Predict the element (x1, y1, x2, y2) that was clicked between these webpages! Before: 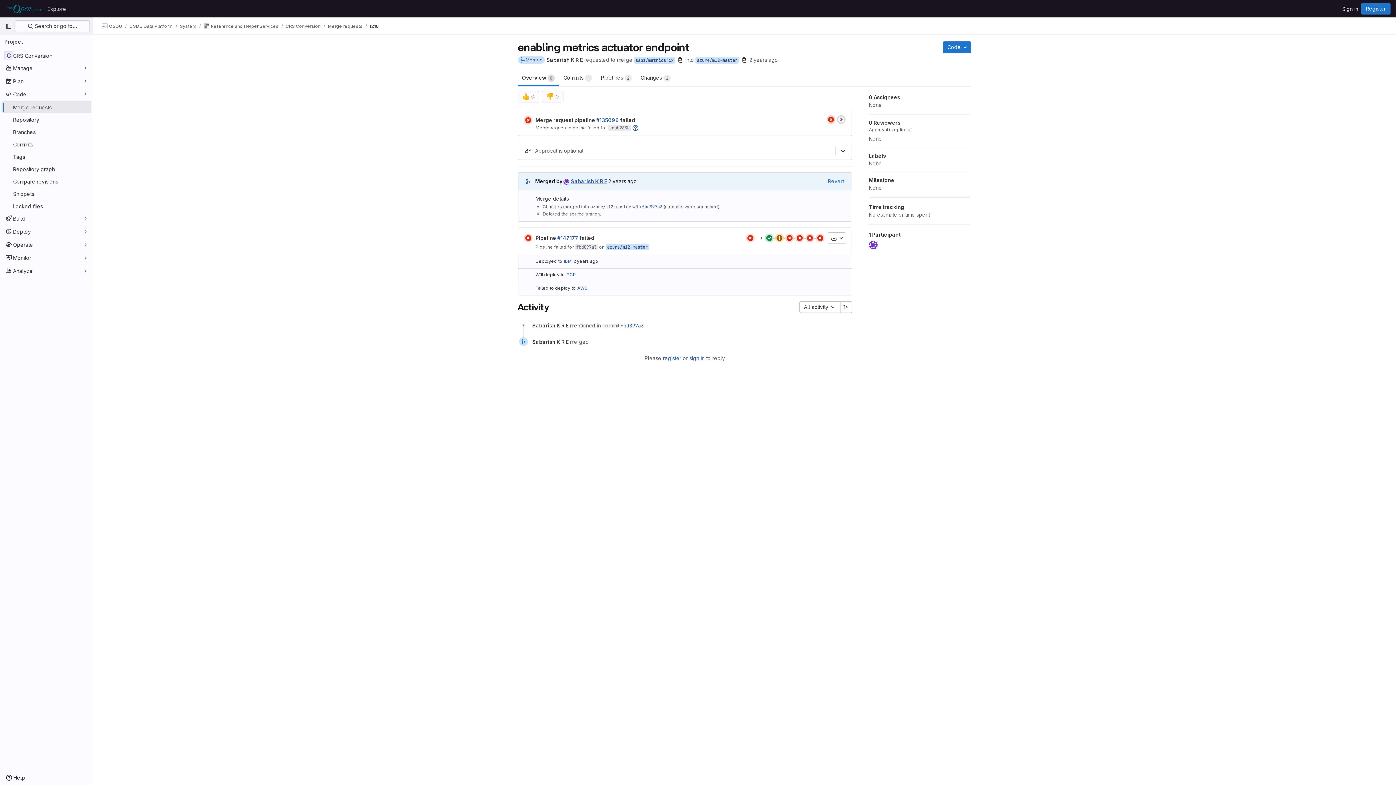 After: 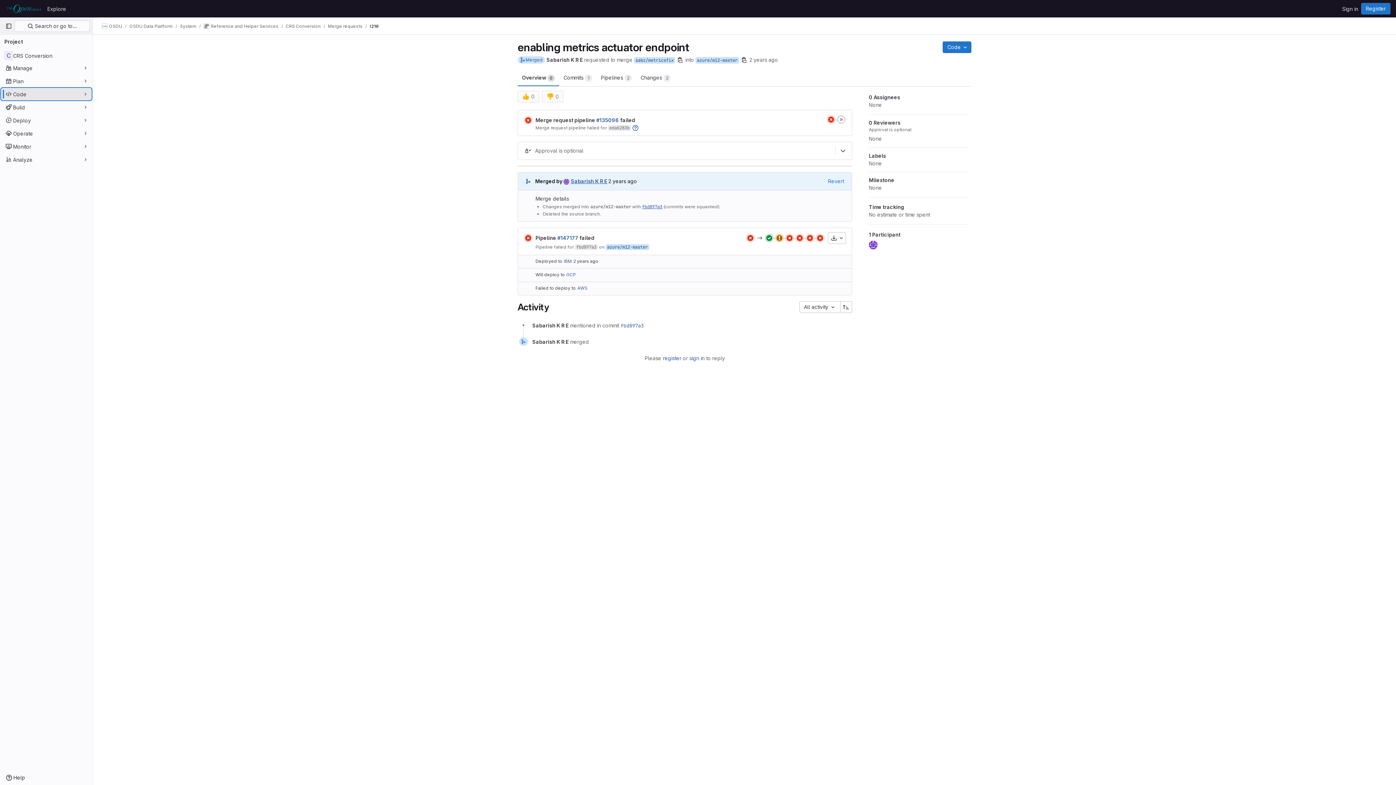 Action: bbox: (1, 88, 91, 100) label: Code